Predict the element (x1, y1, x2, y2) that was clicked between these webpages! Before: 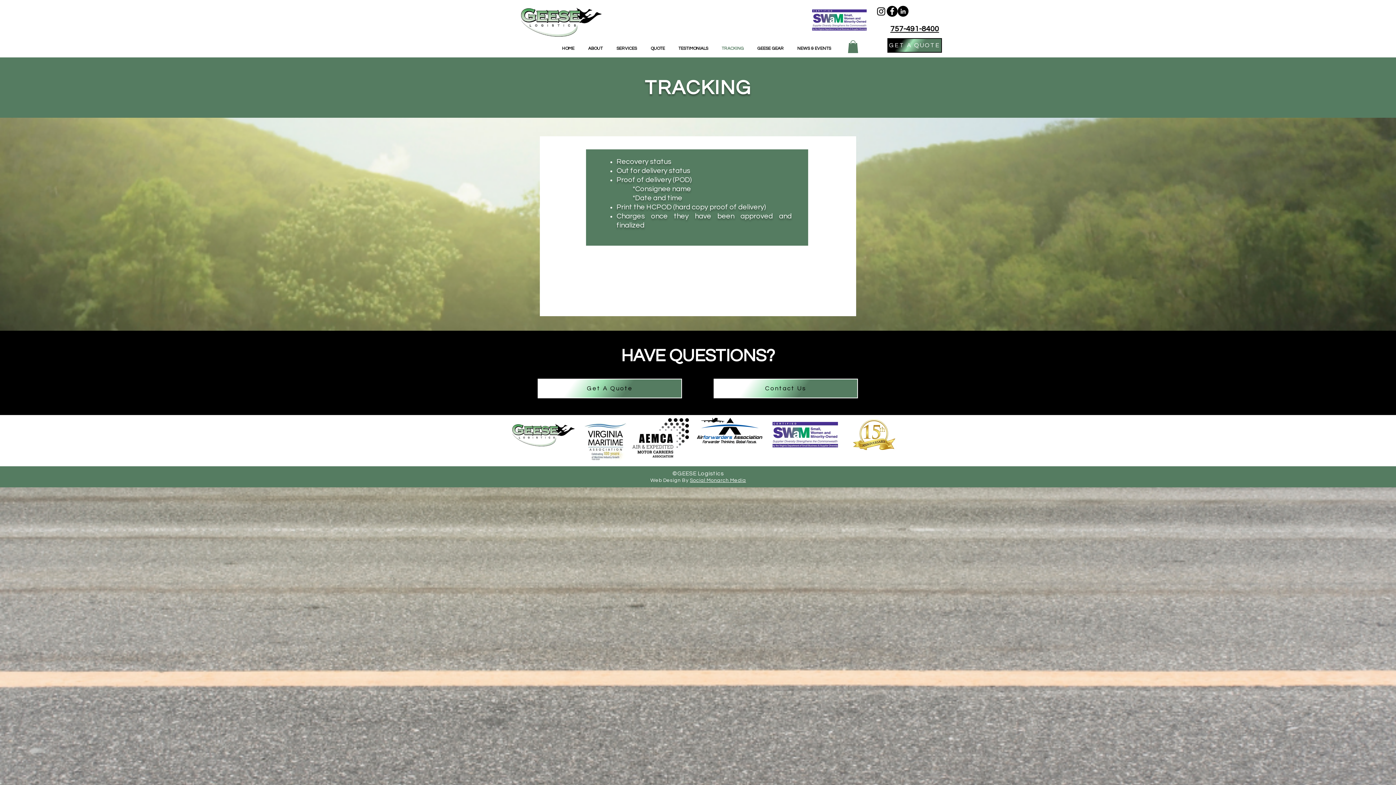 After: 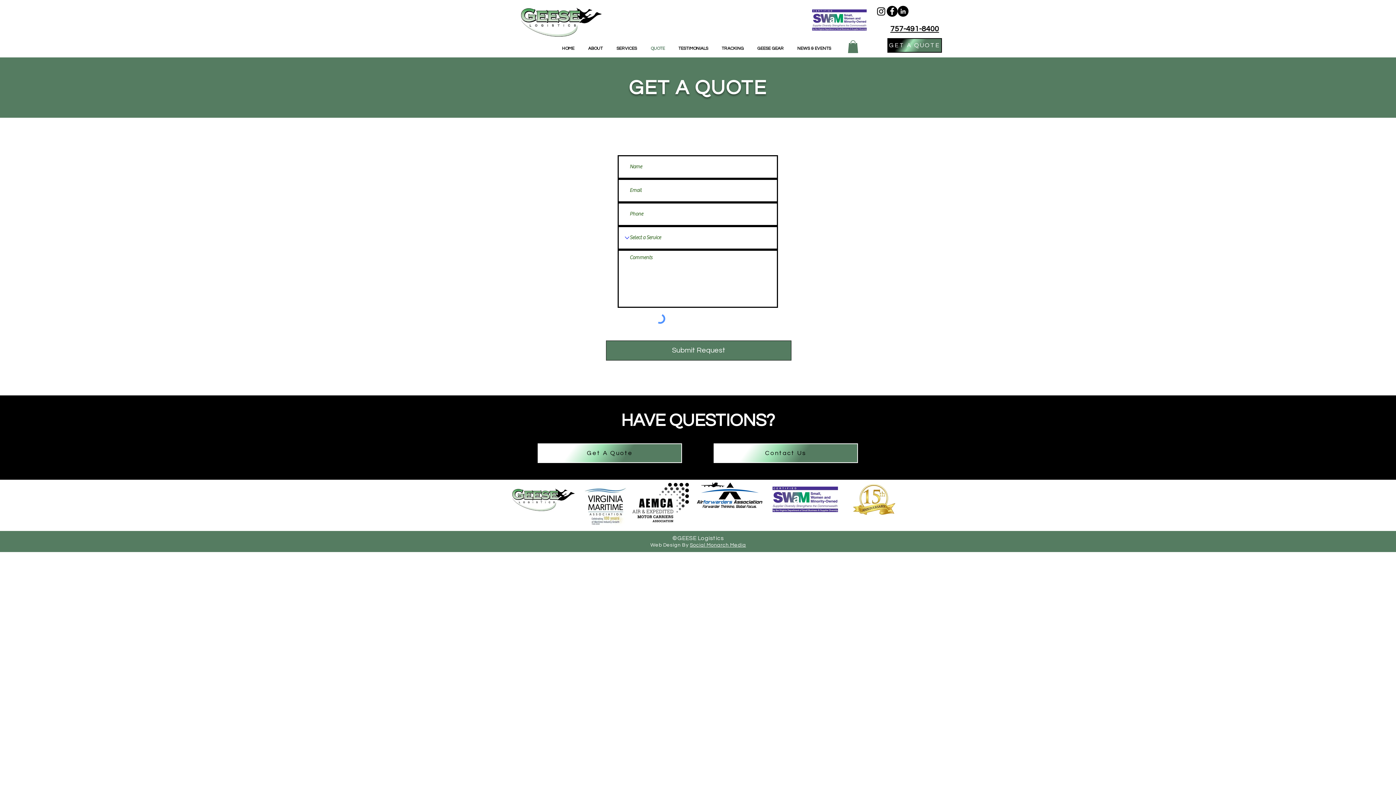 Action: label: Get A Quote bbox: (537, 378, 682, 398)